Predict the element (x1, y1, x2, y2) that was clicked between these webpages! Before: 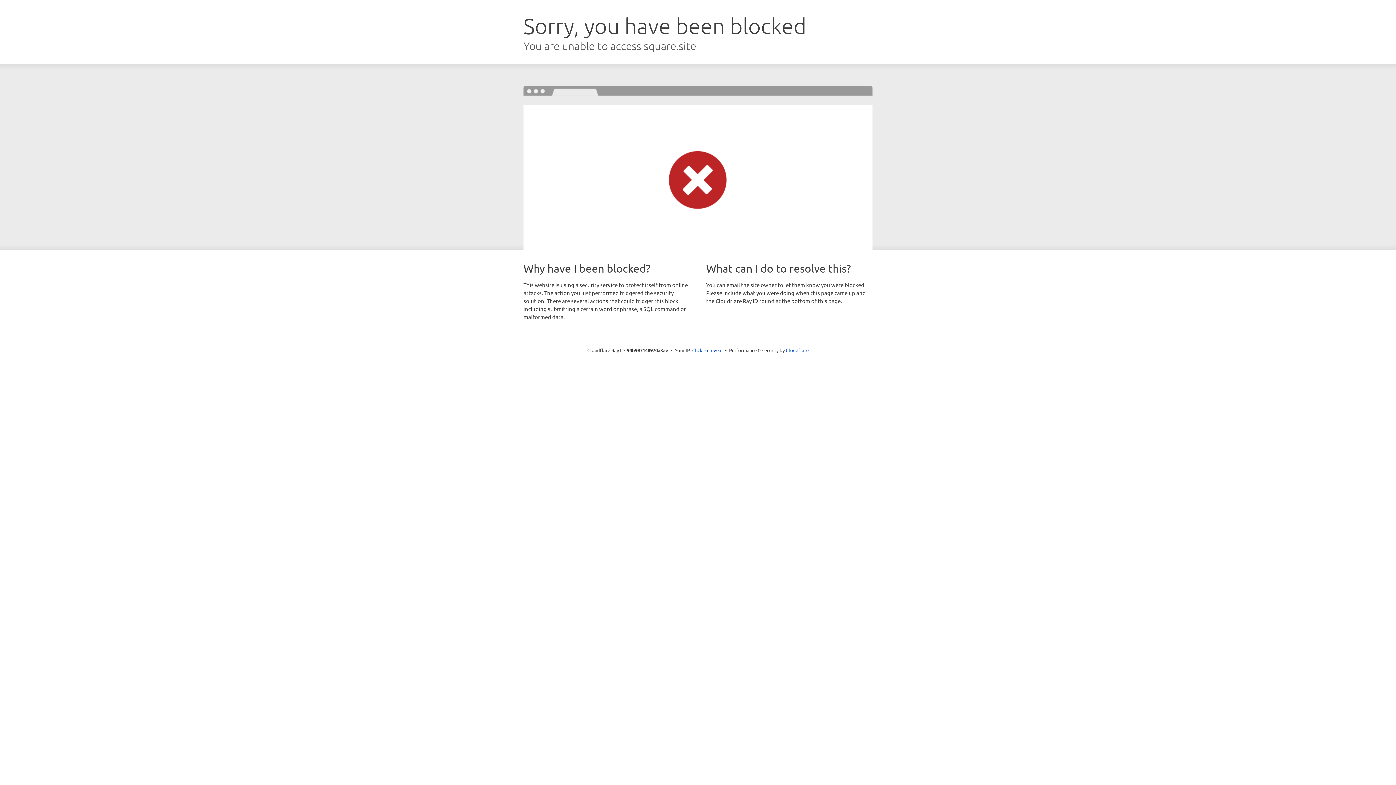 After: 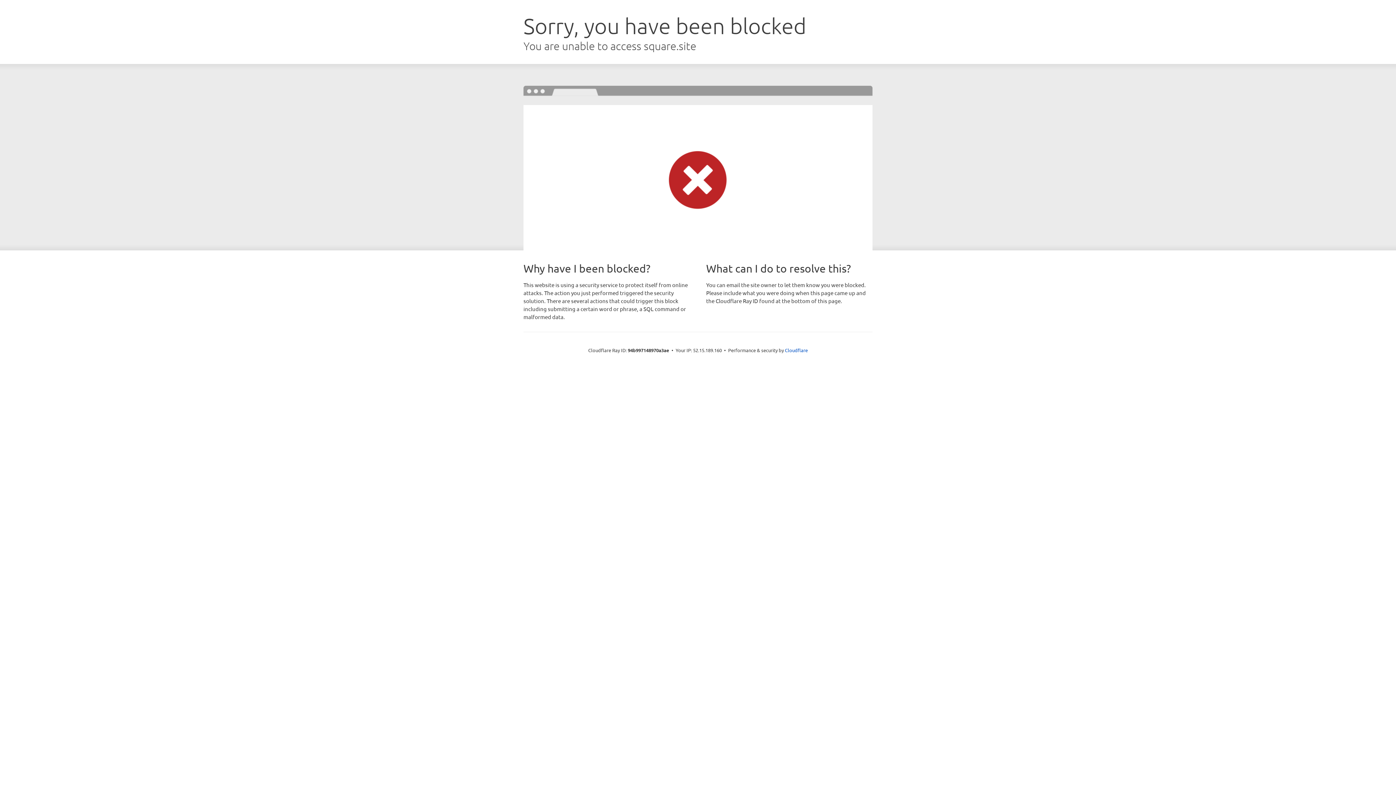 Action: bbox: (692, 346, 722, 353) label: Click to reveal